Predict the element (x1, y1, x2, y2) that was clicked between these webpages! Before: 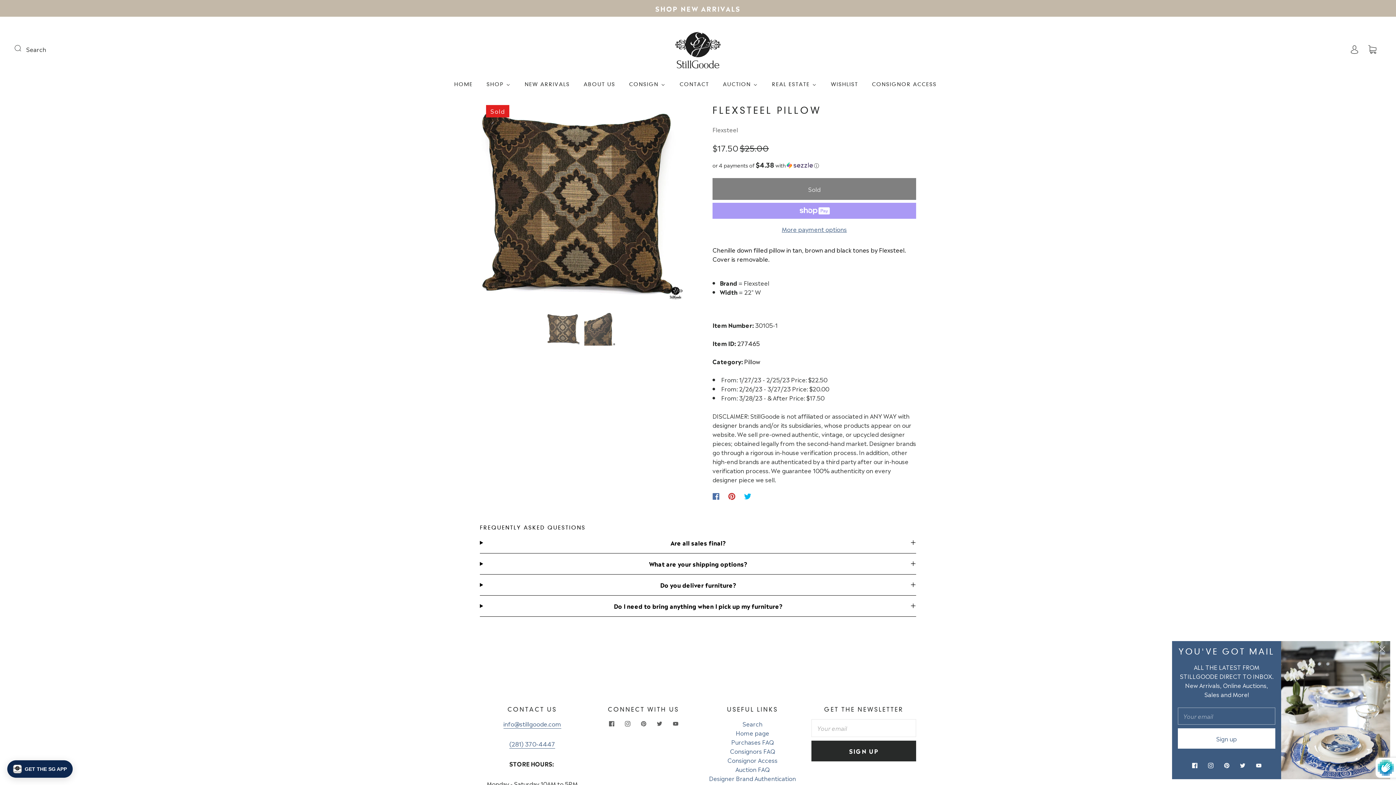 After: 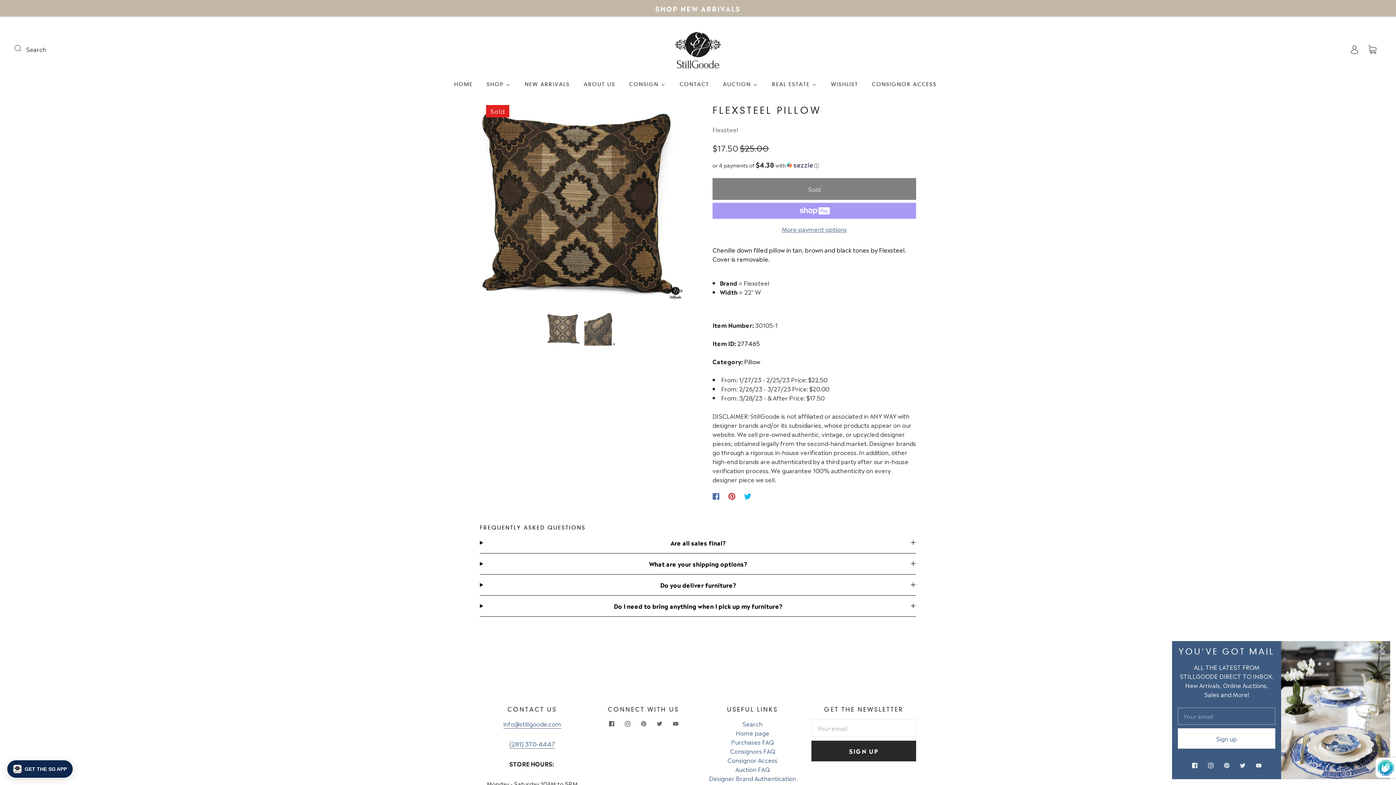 Action: bbox: (712, 224, 916, 233) label: More payment options